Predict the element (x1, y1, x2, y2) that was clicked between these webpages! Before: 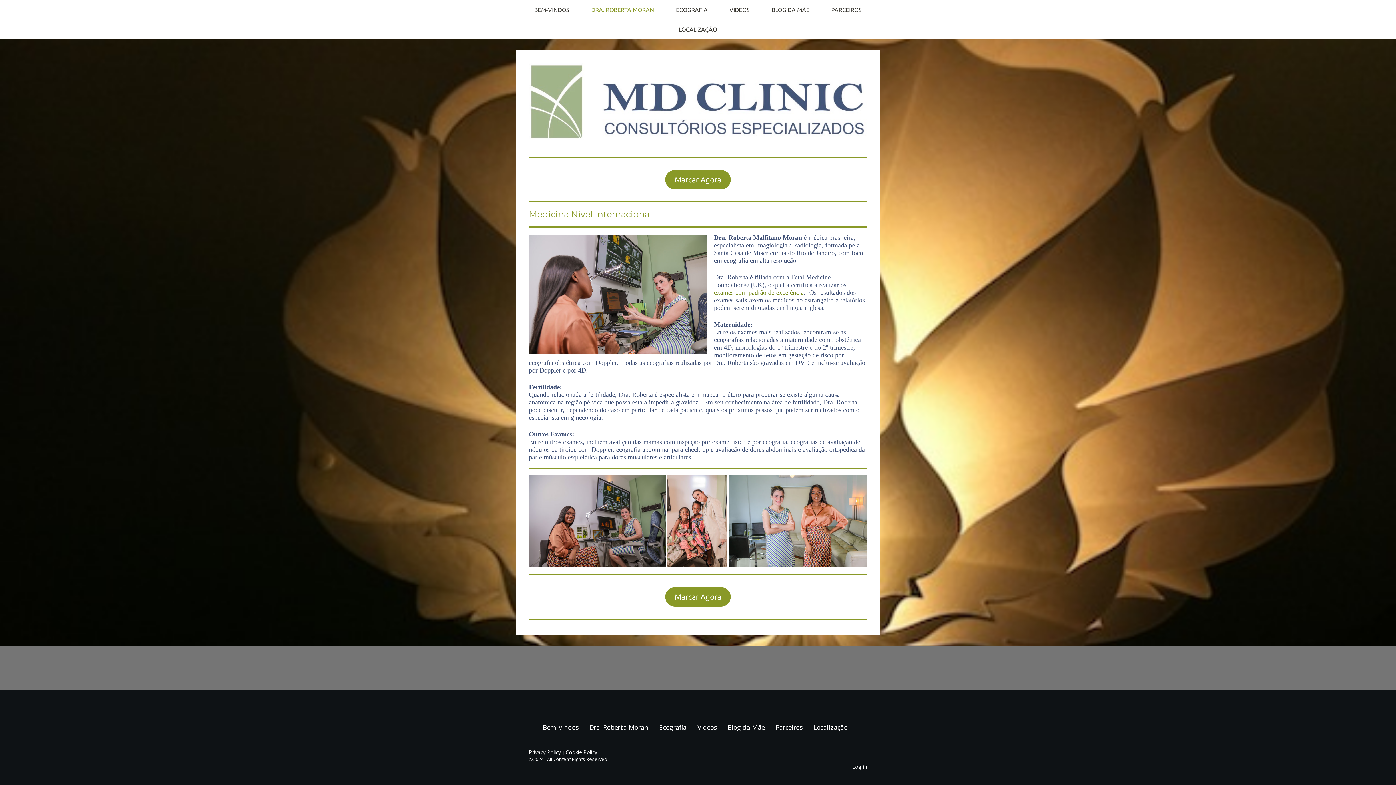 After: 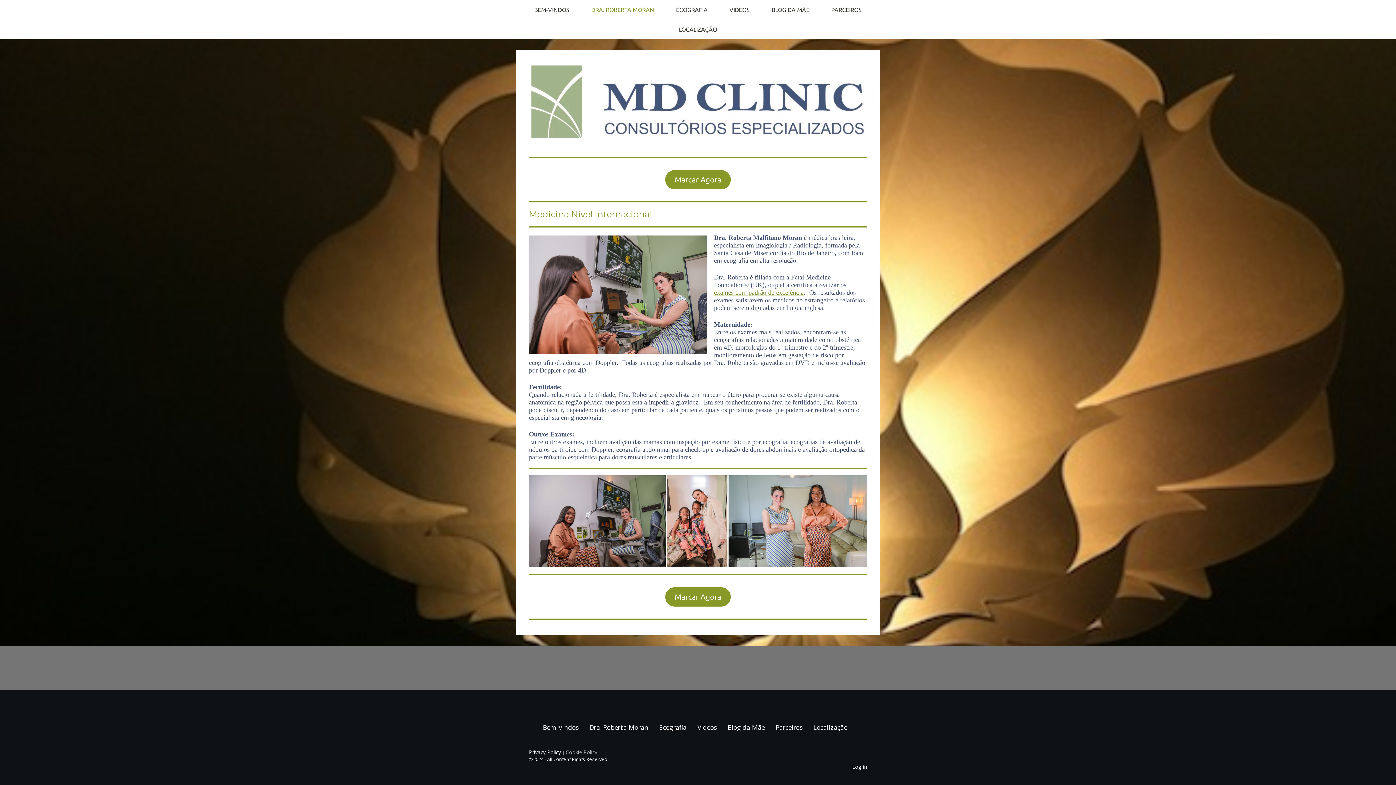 Action: label: Cookie Policy bbox: (565, 749, 597, 756)